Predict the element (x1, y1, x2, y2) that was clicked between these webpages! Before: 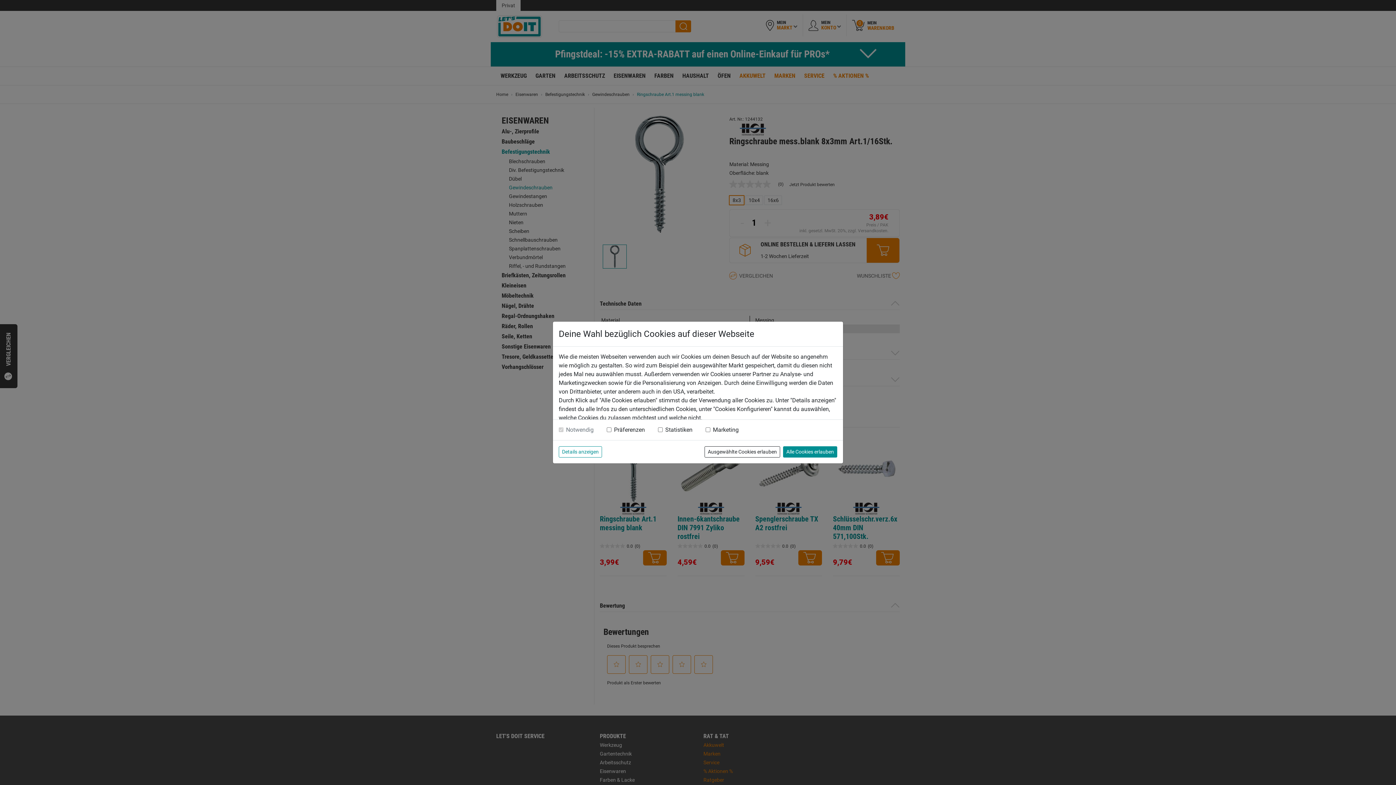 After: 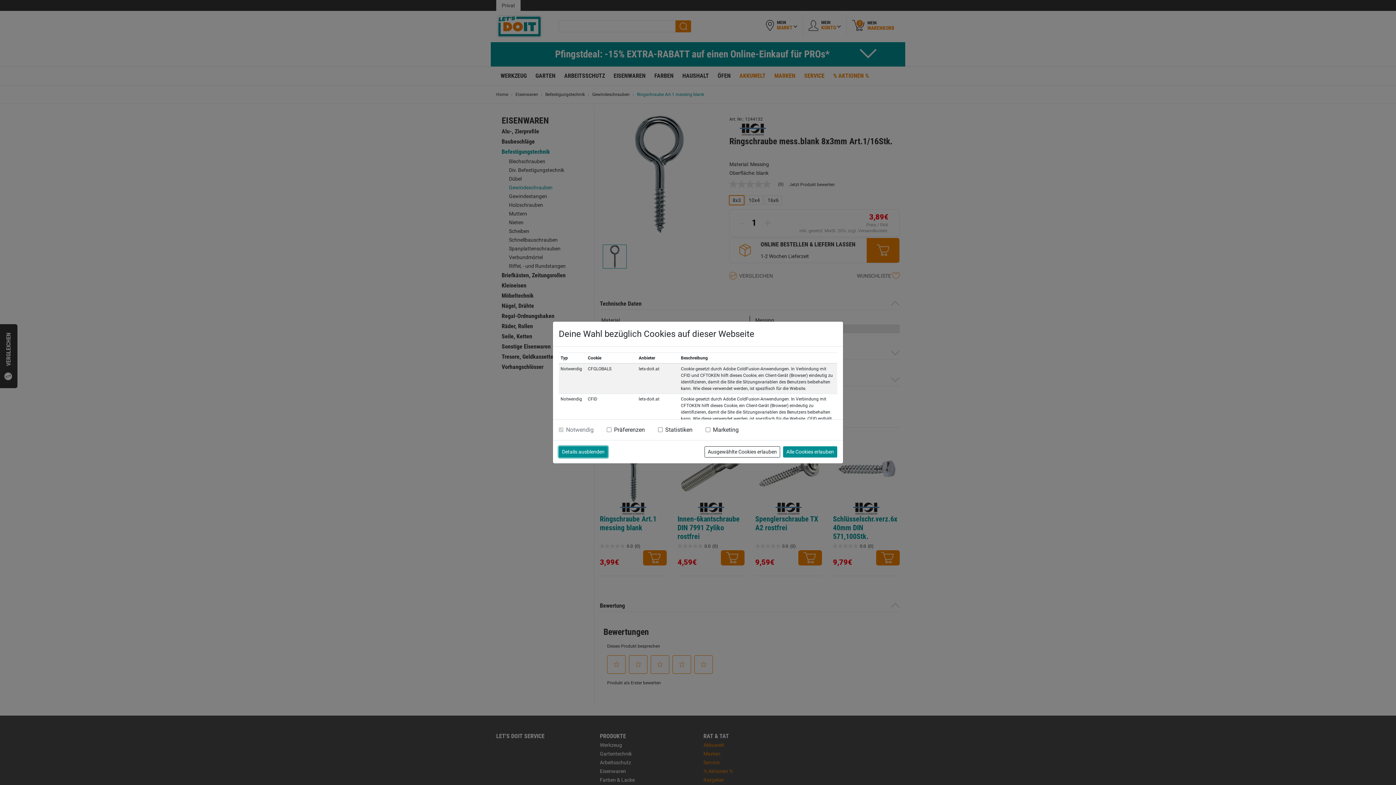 Action: label: Details anzeigen bbox: (558, 446, 602, 457)